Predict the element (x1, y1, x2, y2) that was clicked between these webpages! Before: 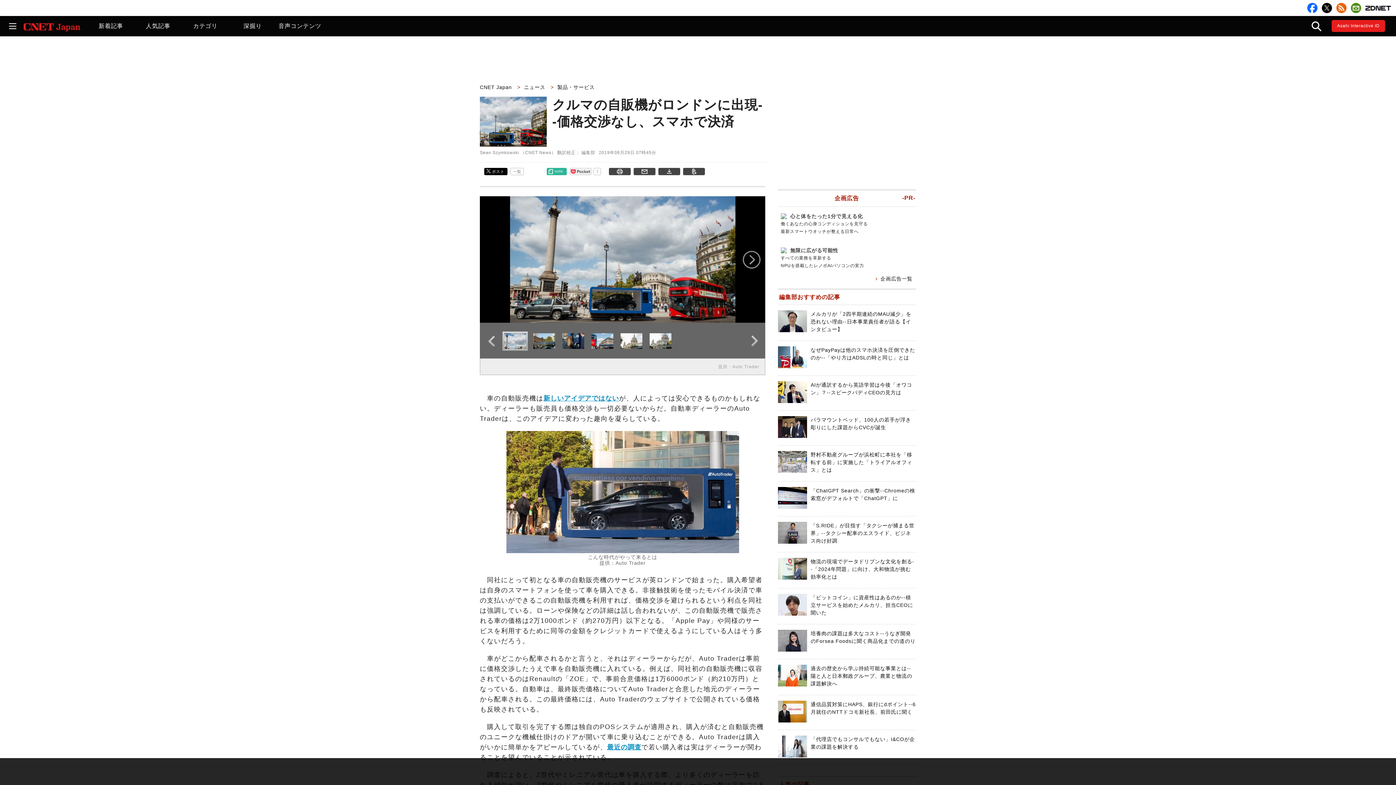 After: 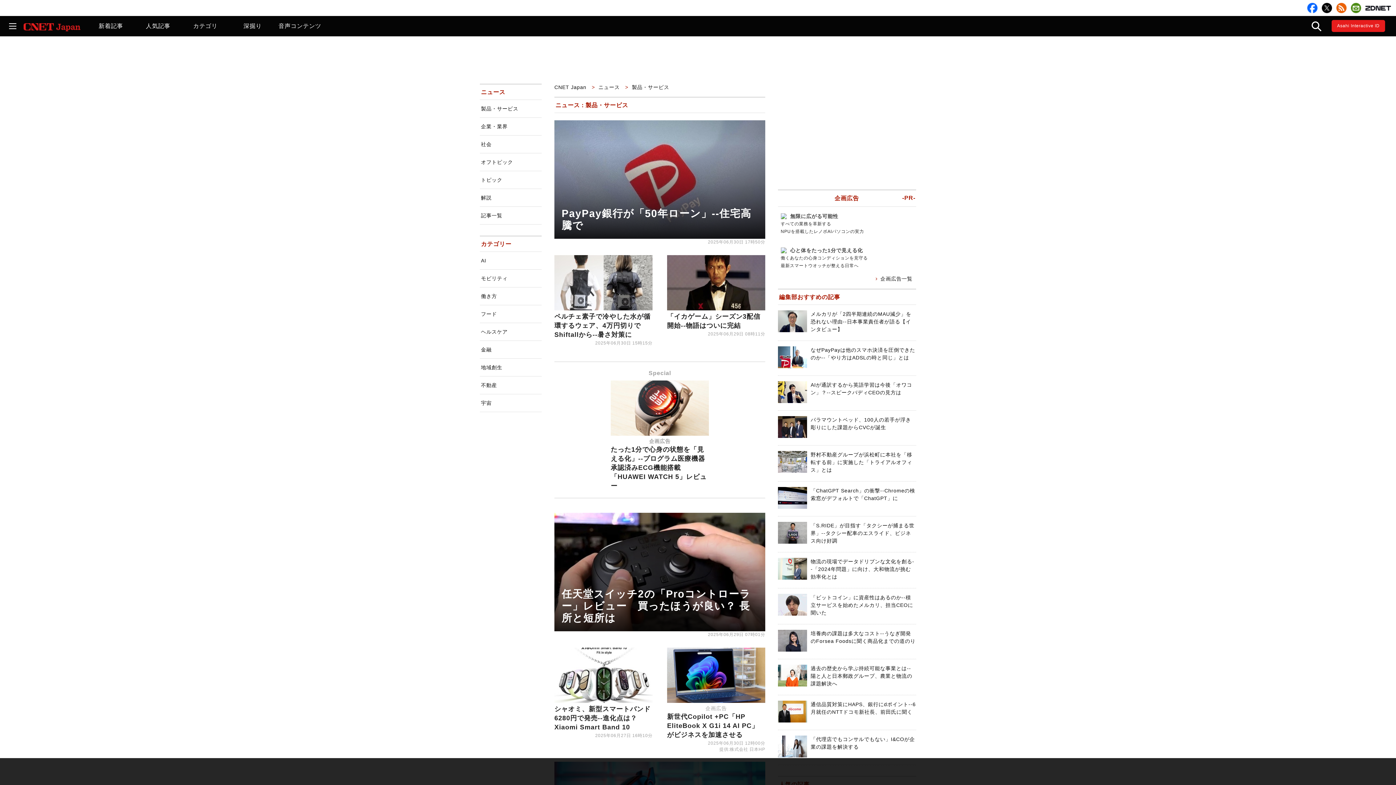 Action: label: 製品・サービス bbox: (557, 84, 596, 90)